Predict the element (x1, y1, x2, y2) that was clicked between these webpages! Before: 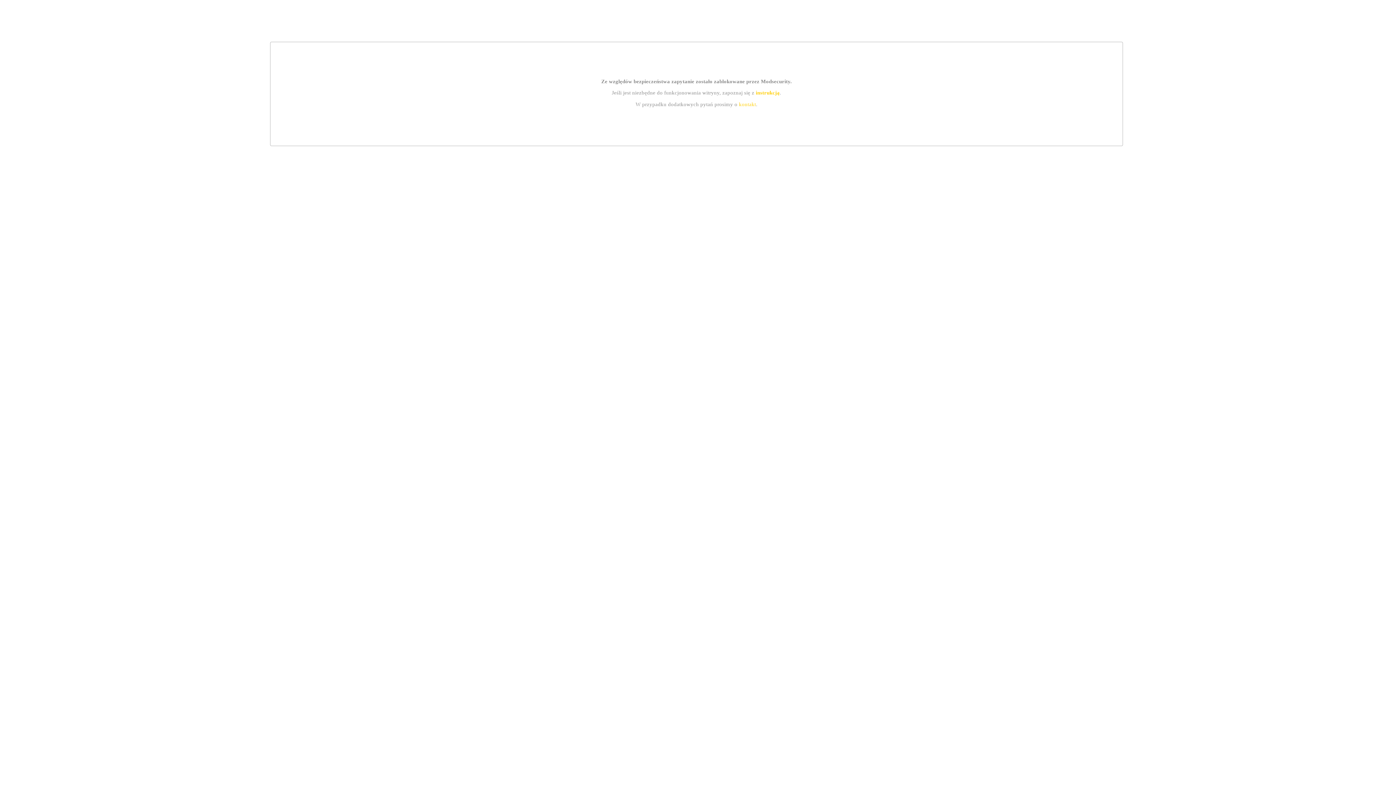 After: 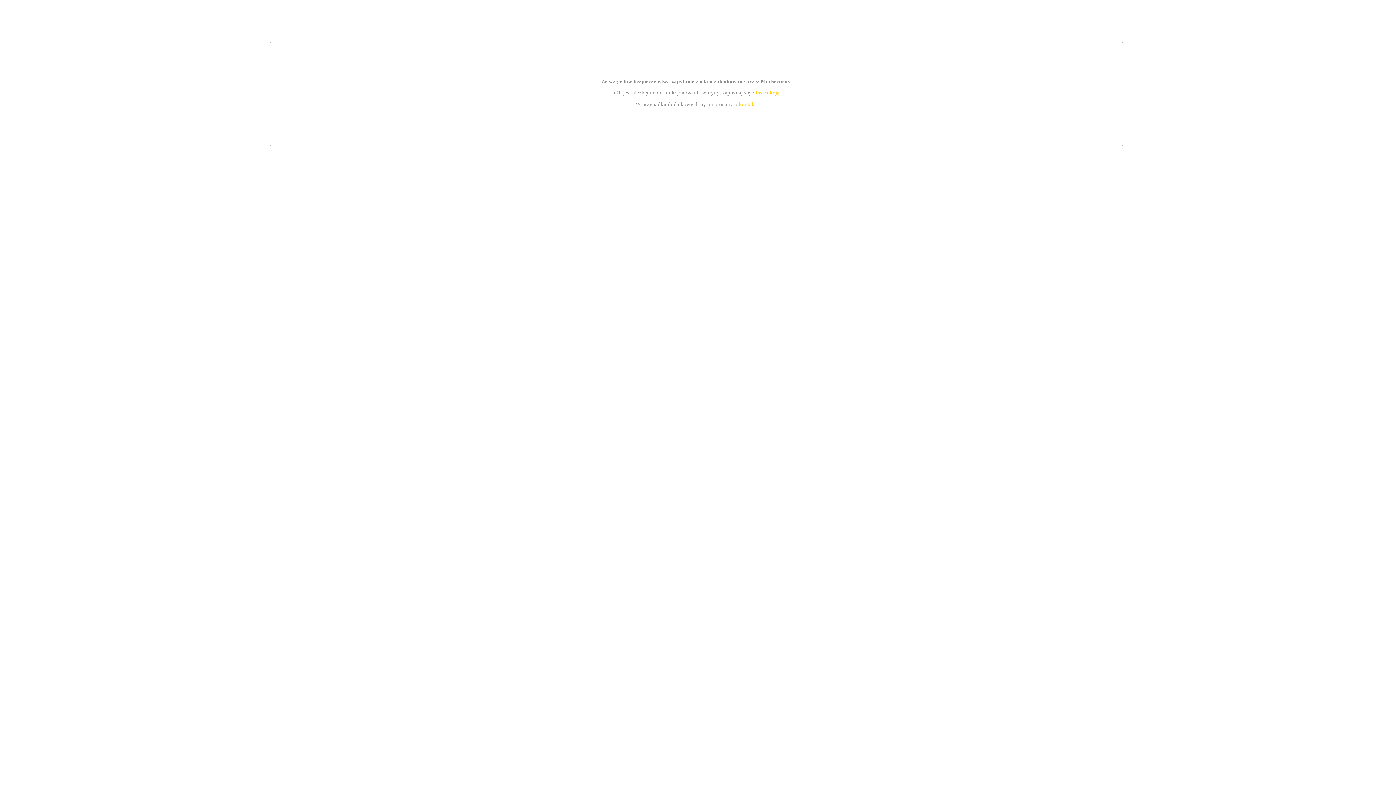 Action: label: instrukcją bbox: (755, 89, 779, 95)